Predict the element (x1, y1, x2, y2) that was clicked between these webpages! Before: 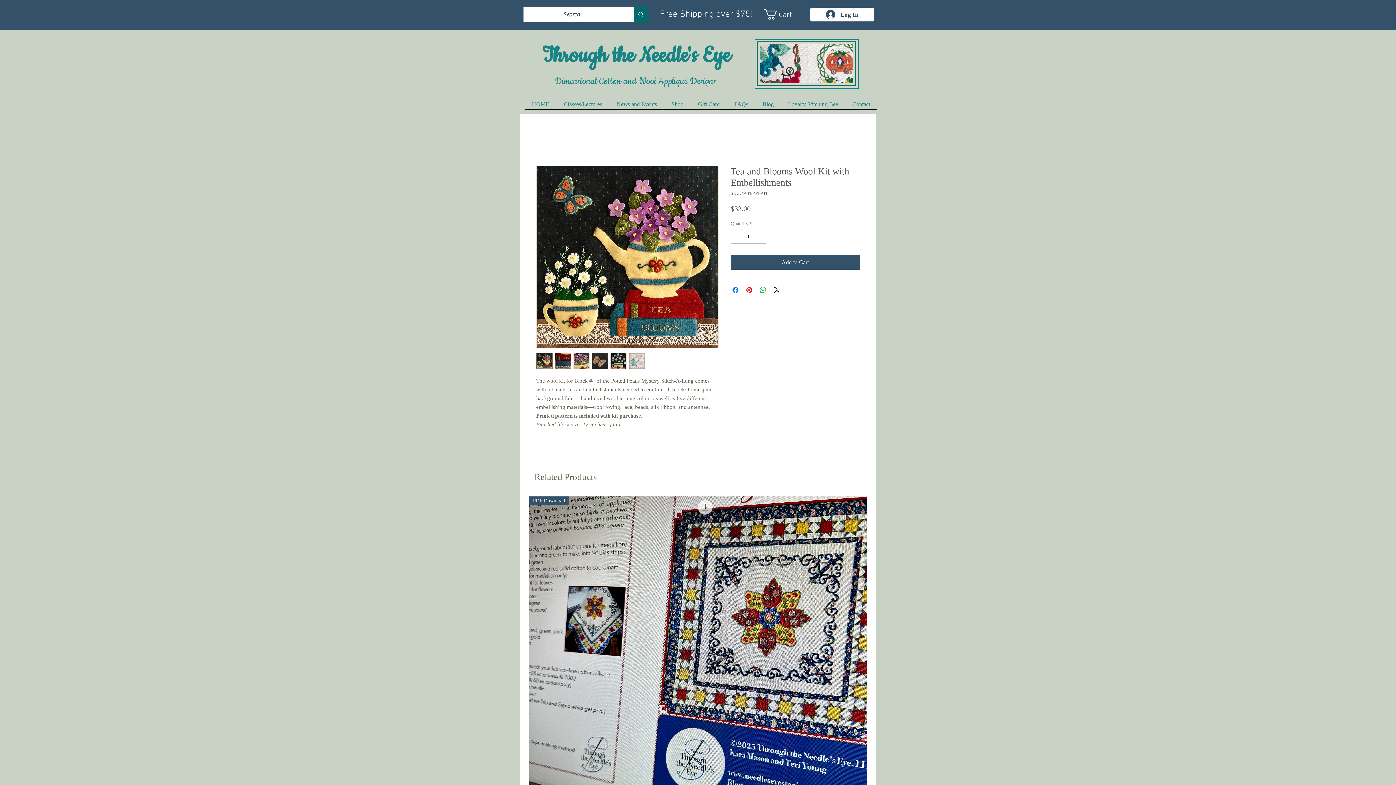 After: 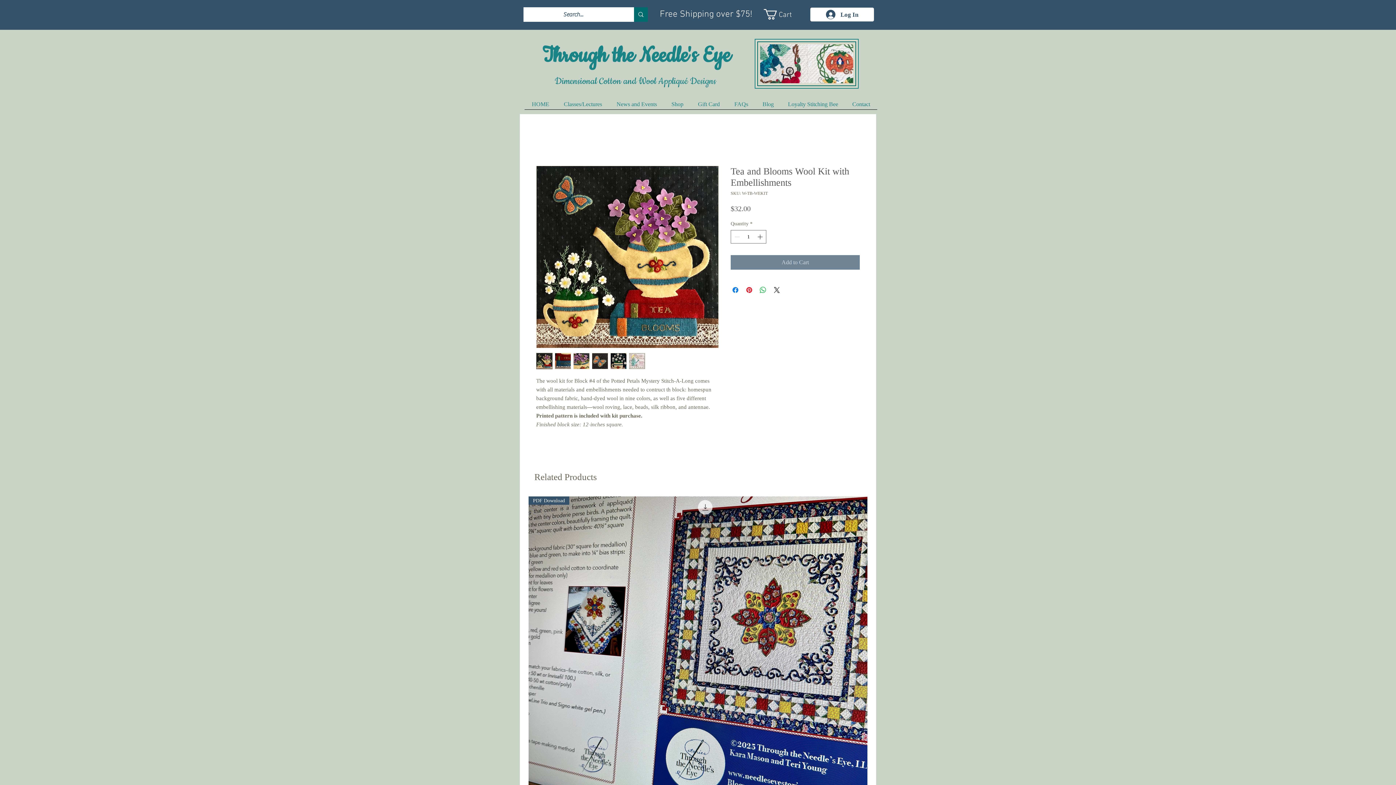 Action: label: Add to Cart bbox: (730, 255, 860, 269)